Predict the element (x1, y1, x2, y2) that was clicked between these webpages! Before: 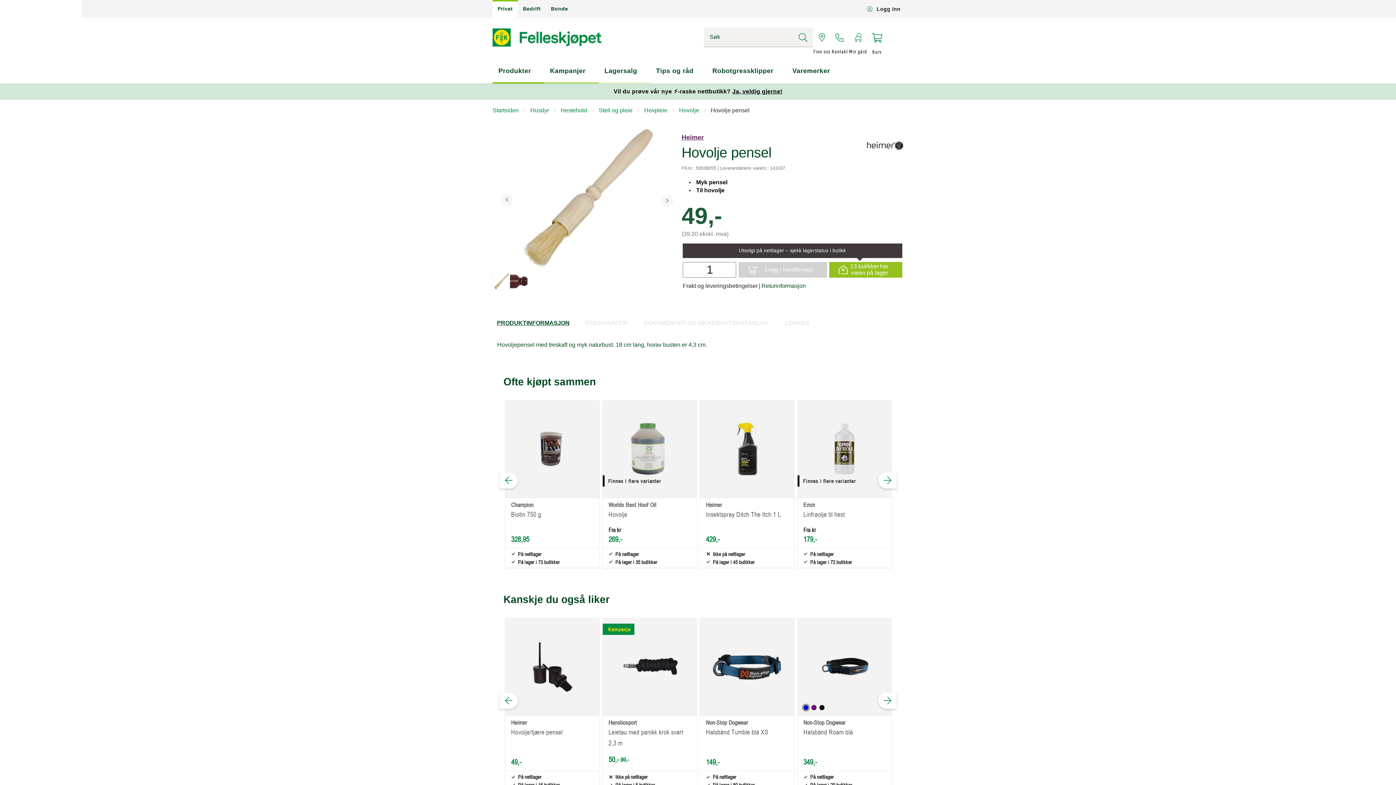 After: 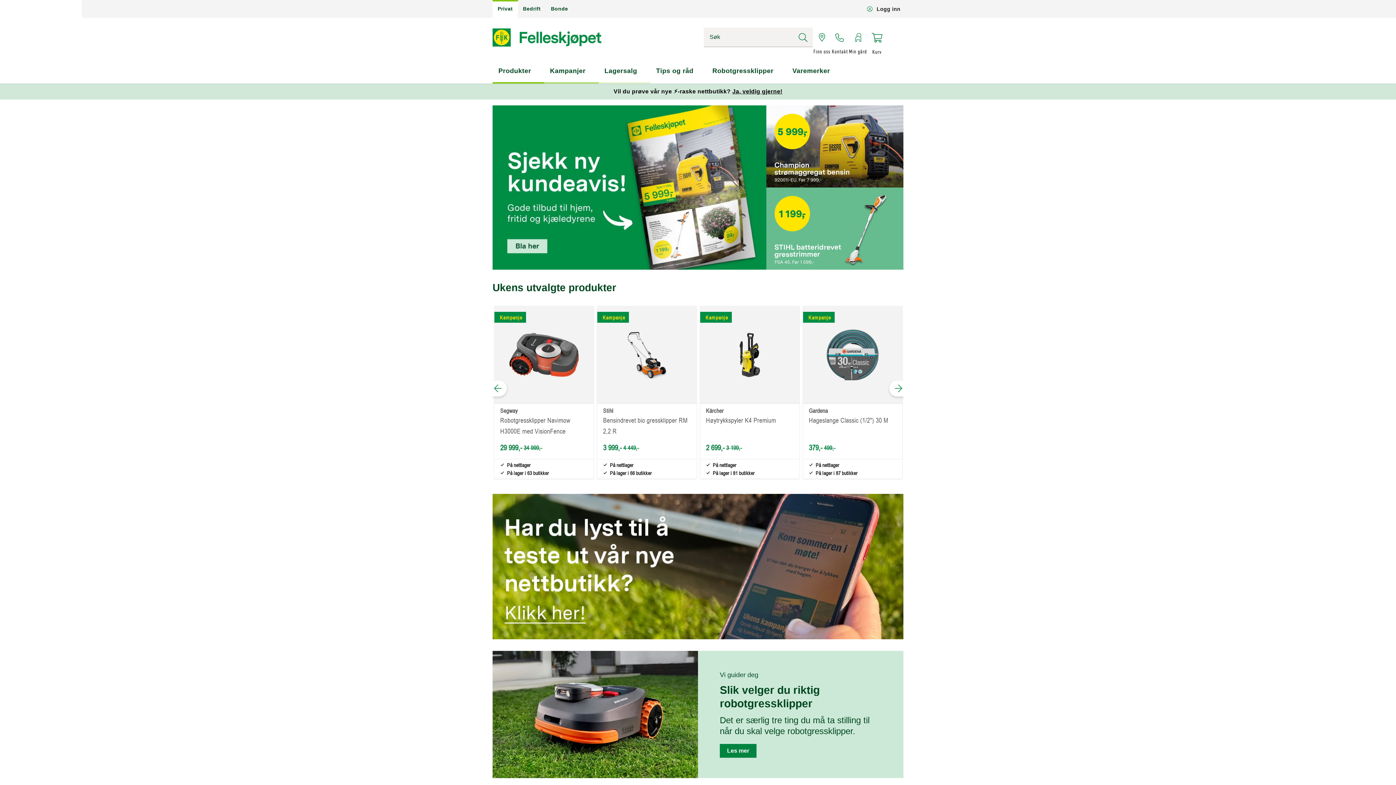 Action: bbox: (492, 27, 698, 47)